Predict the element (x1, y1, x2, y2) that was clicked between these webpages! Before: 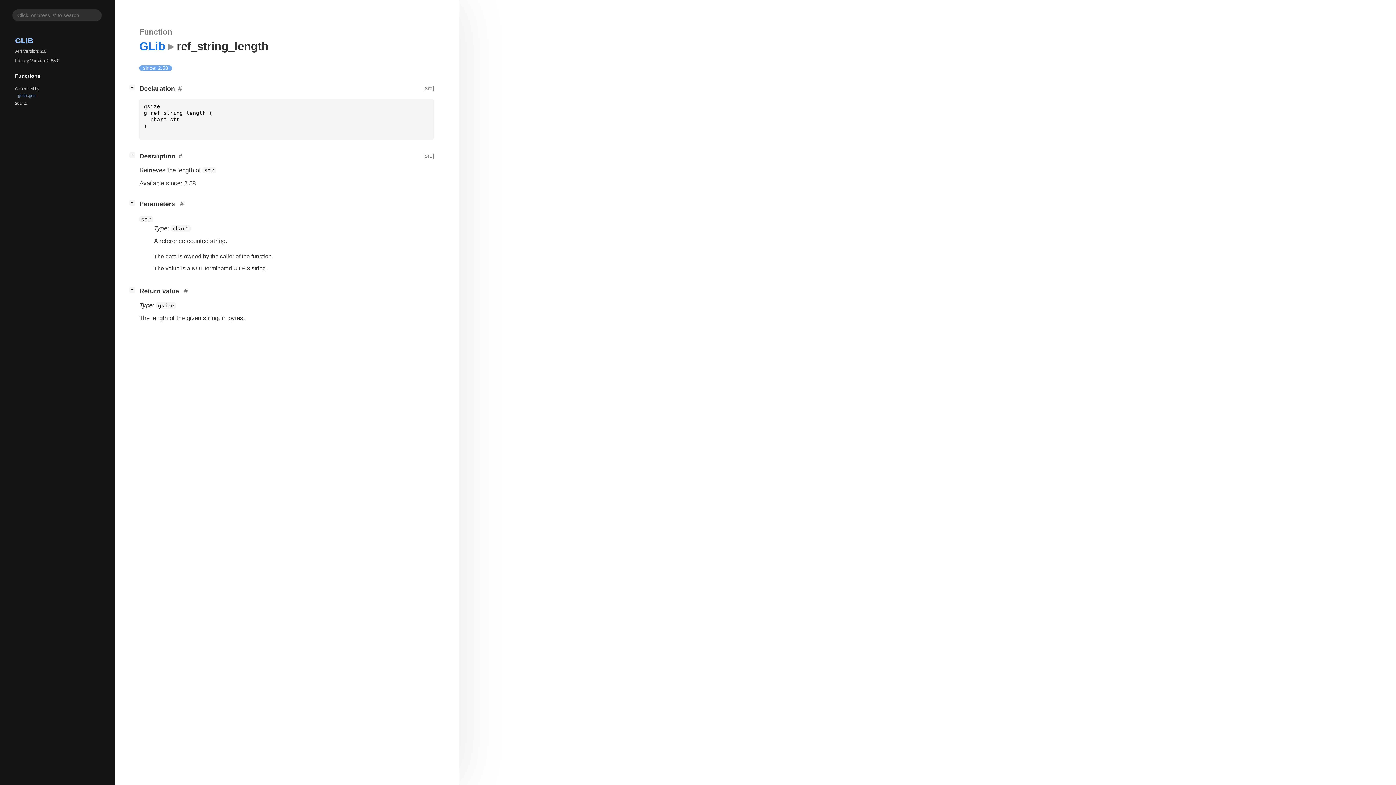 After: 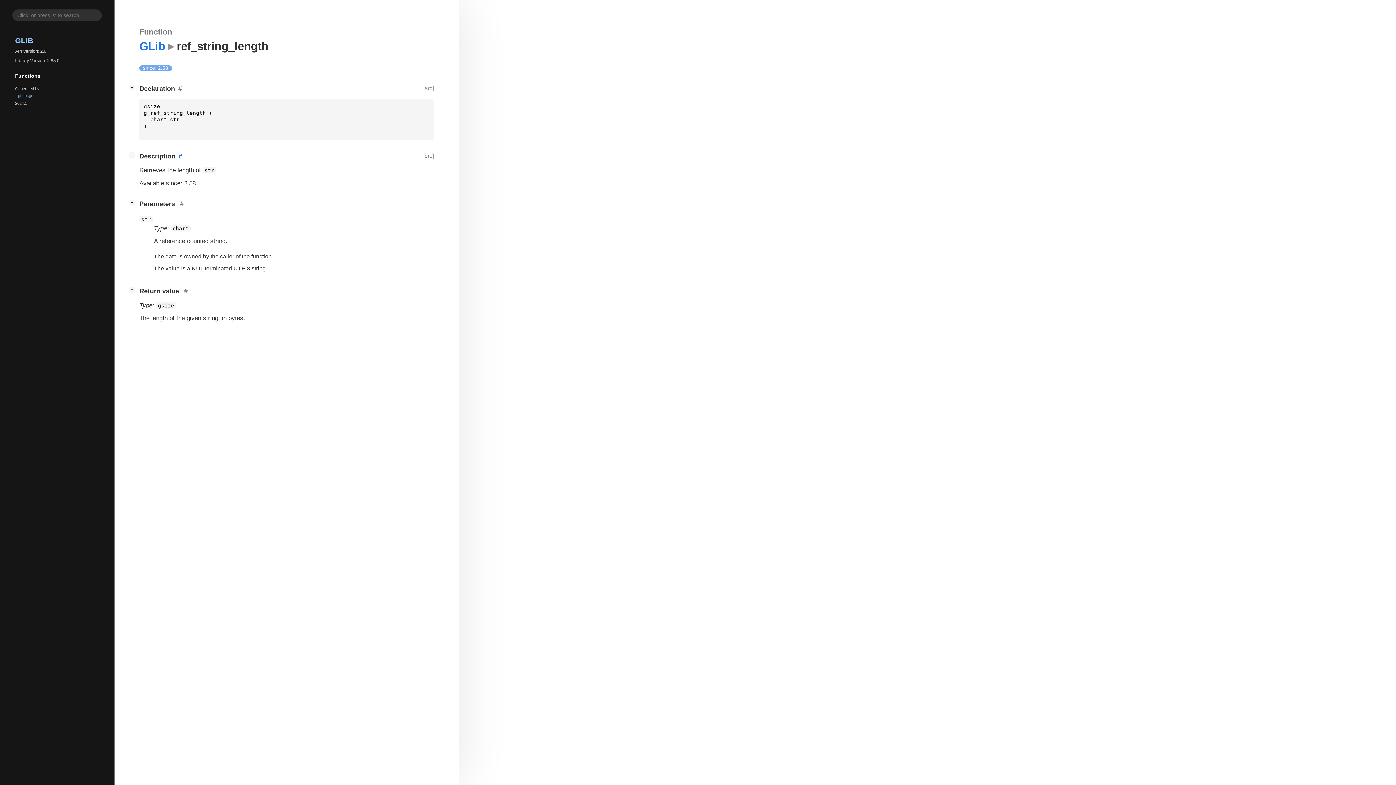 Action: bbox: (175, 151, 185, 161)